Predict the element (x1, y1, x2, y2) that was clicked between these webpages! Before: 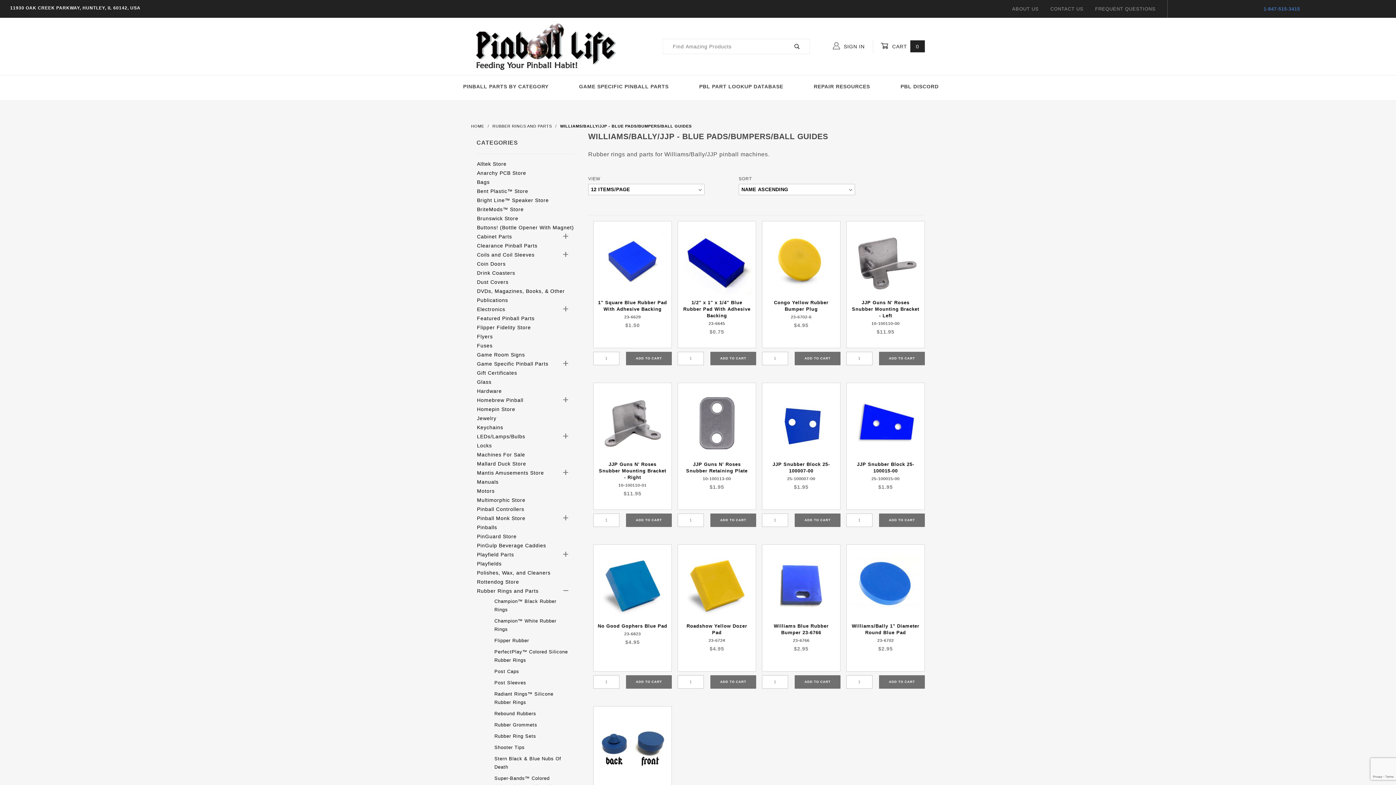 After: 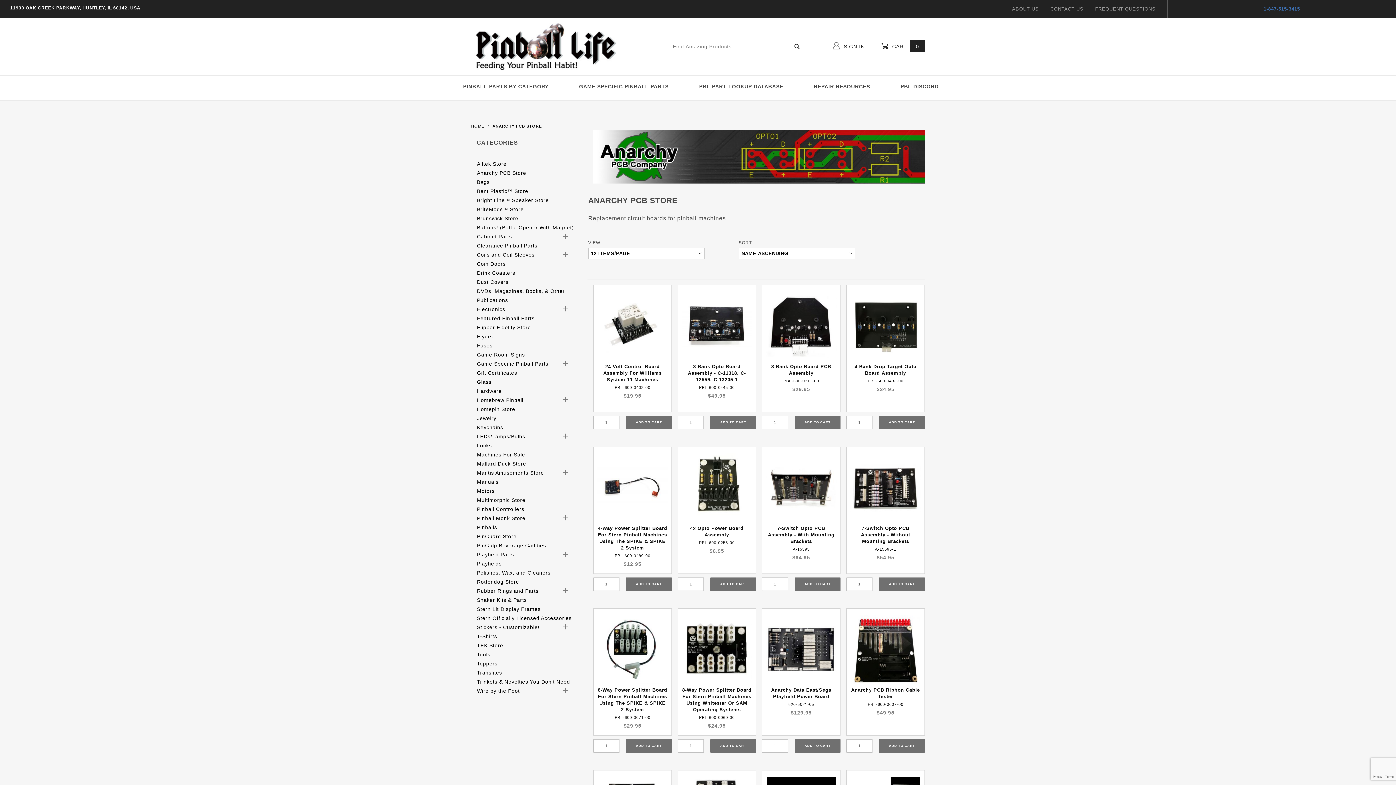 Action: bbox: (477, 170, 526, 176) label: Anarchy PCB Store